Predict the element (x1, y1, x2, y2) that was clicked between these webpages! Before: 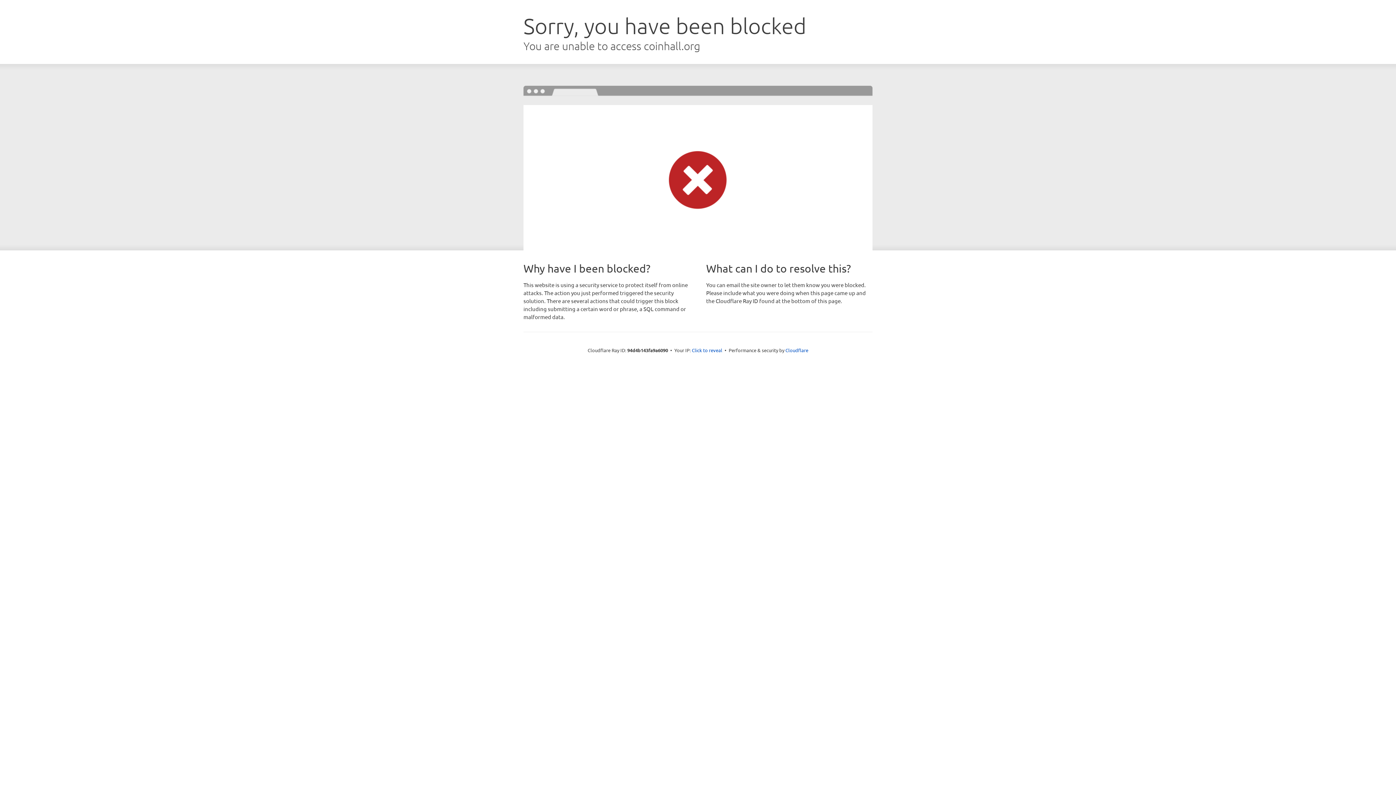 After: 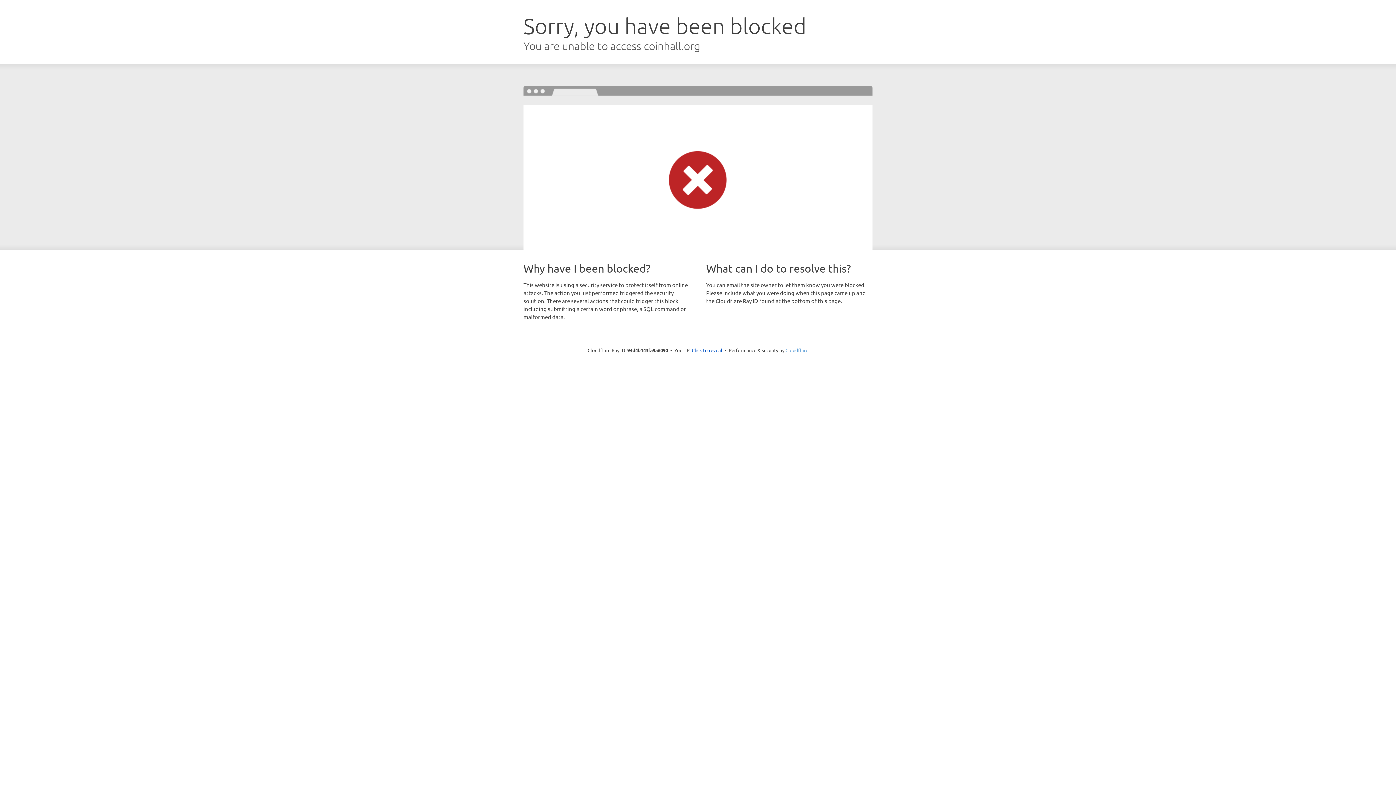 Action: bbox: (785, 347, 808, 353) label: Cloudflare